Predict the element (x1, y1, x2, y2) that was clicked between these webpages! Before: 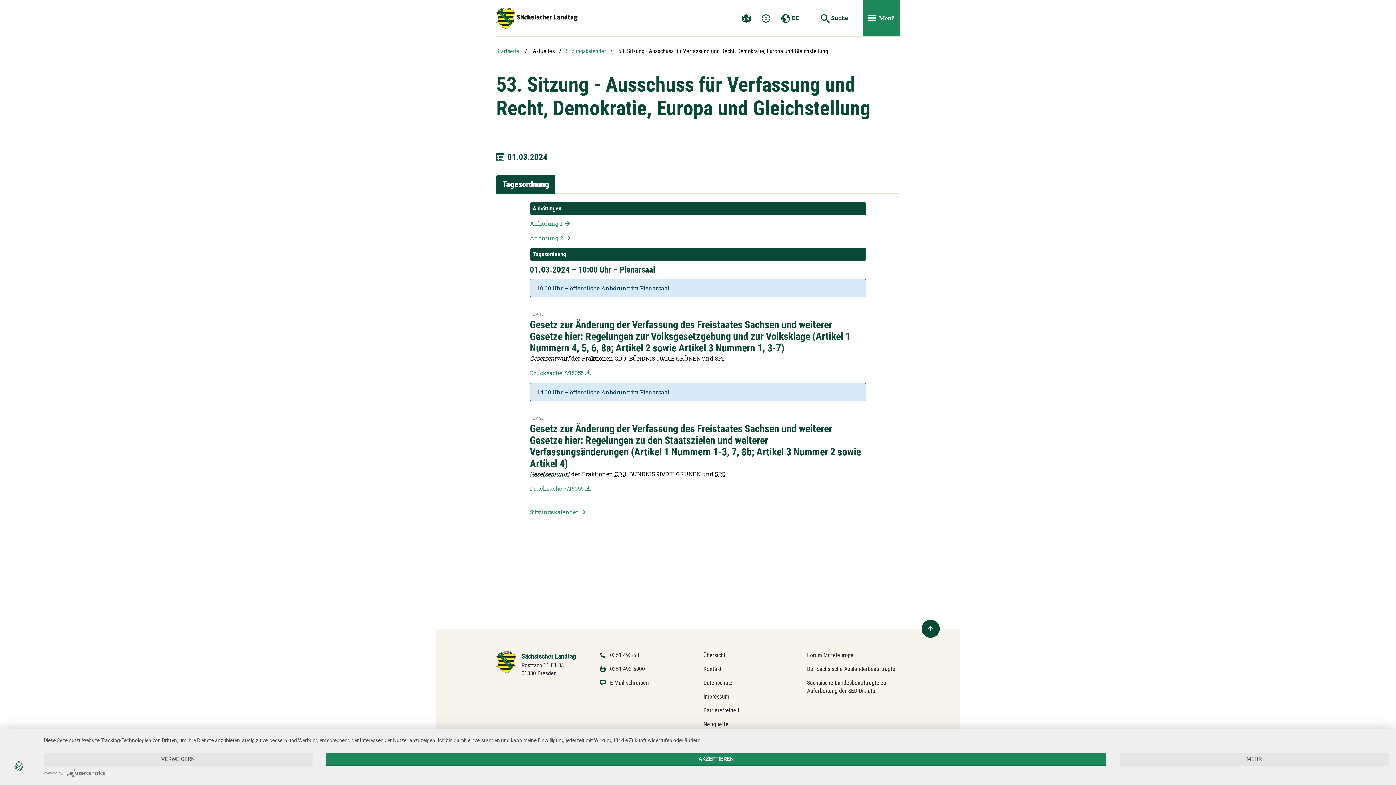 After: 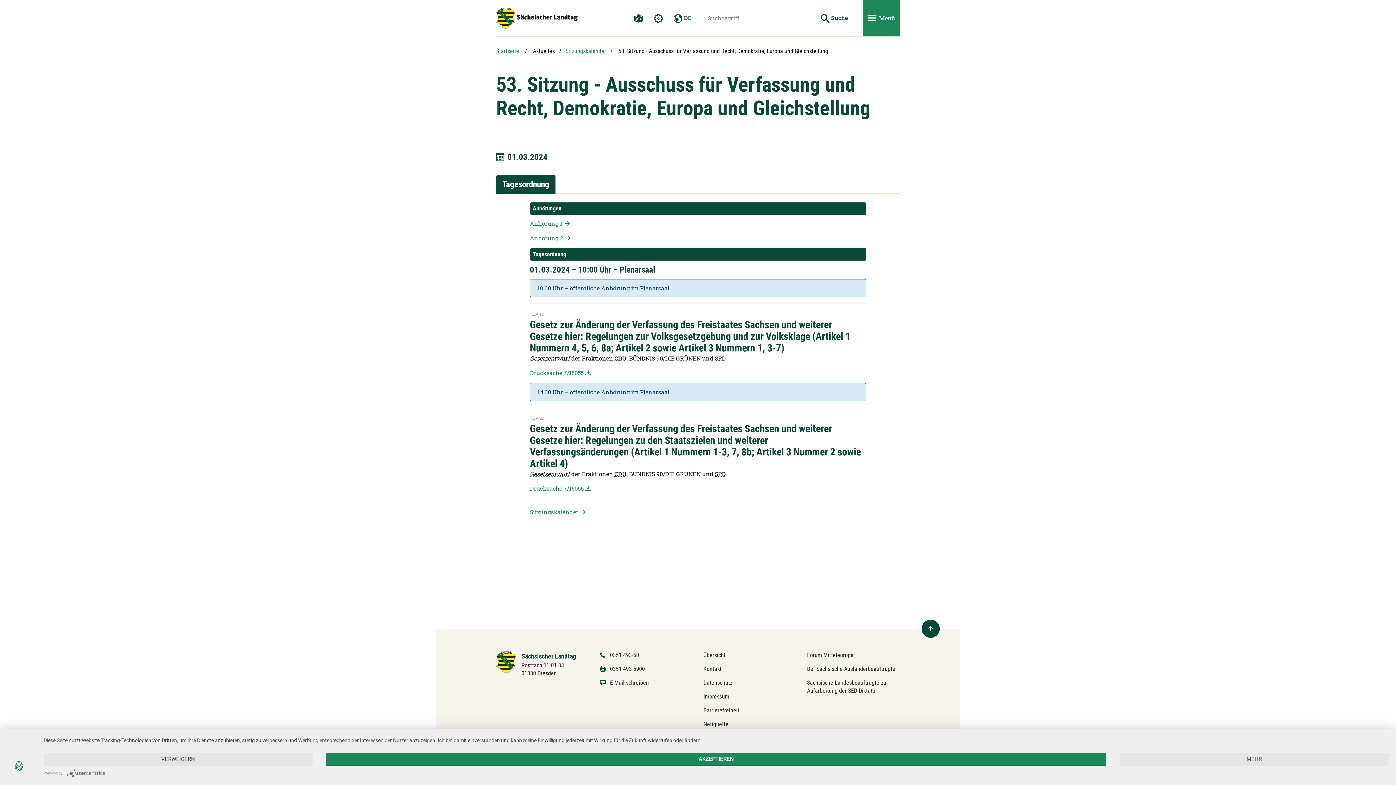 Action: bbox: (816, 8, 852, 27) label: Suche starten